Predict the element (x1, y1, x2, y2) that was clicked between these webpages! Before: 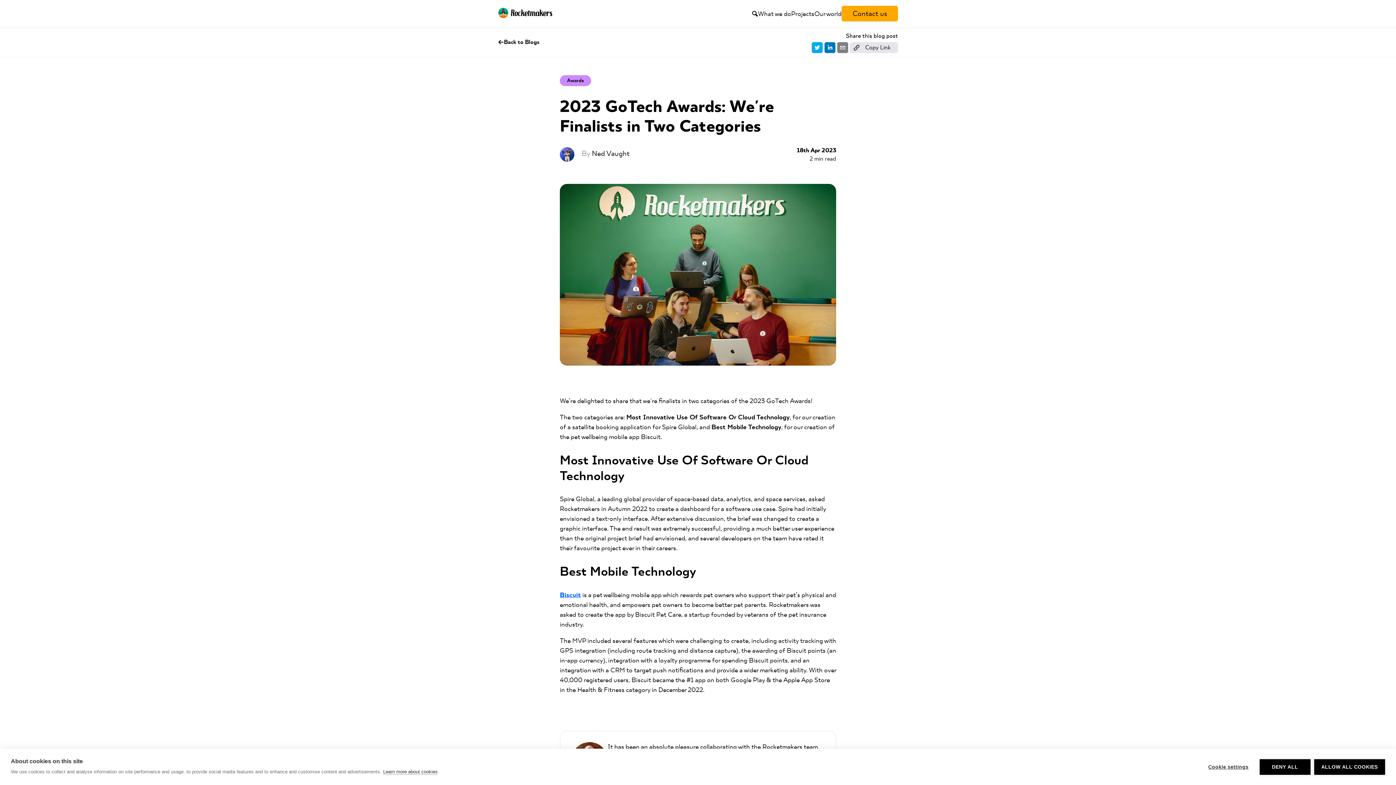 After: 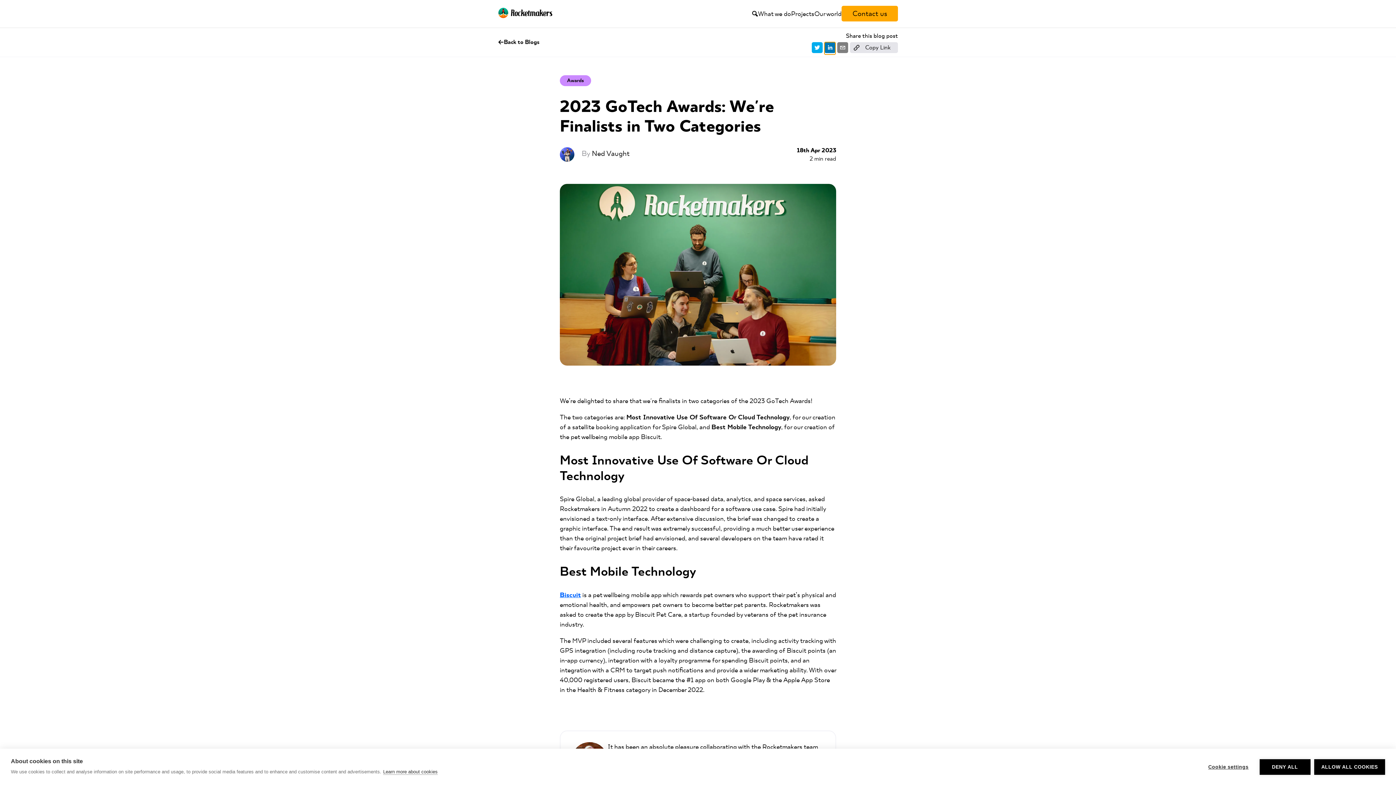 Action: bbox: (824, 42, 835, 53)